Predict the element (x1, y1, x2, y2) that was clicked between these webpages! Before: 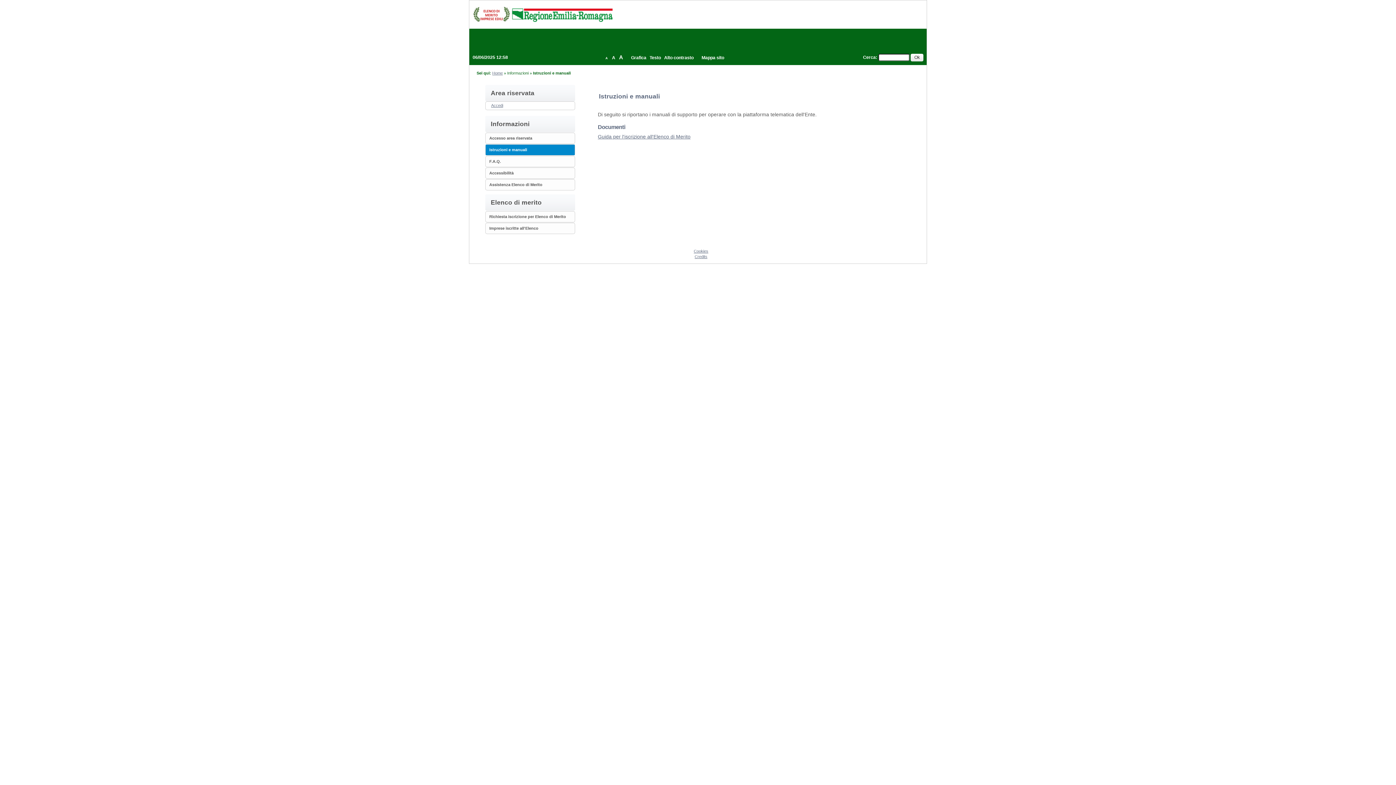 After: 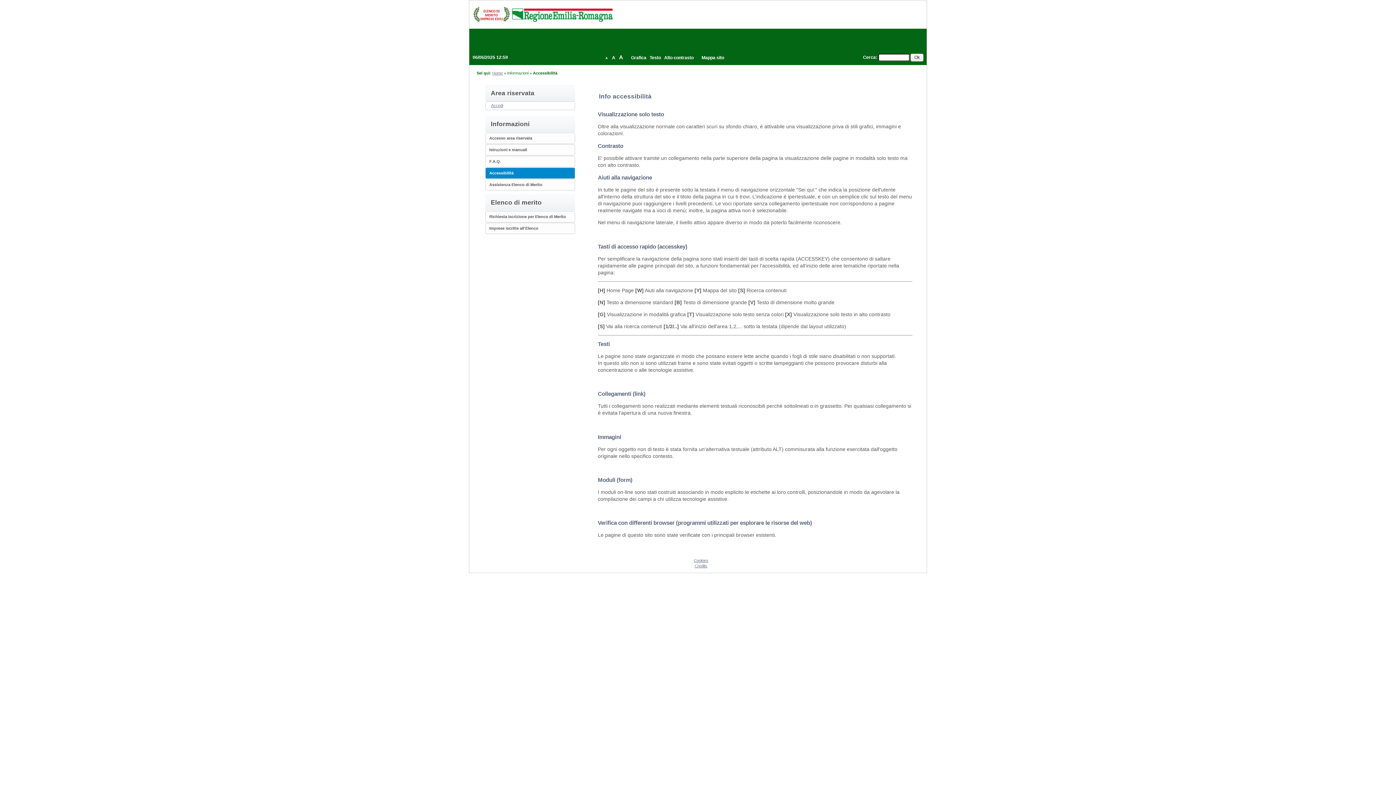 Action: bbox: (489, 171, 513, 175) label: Accessibilità